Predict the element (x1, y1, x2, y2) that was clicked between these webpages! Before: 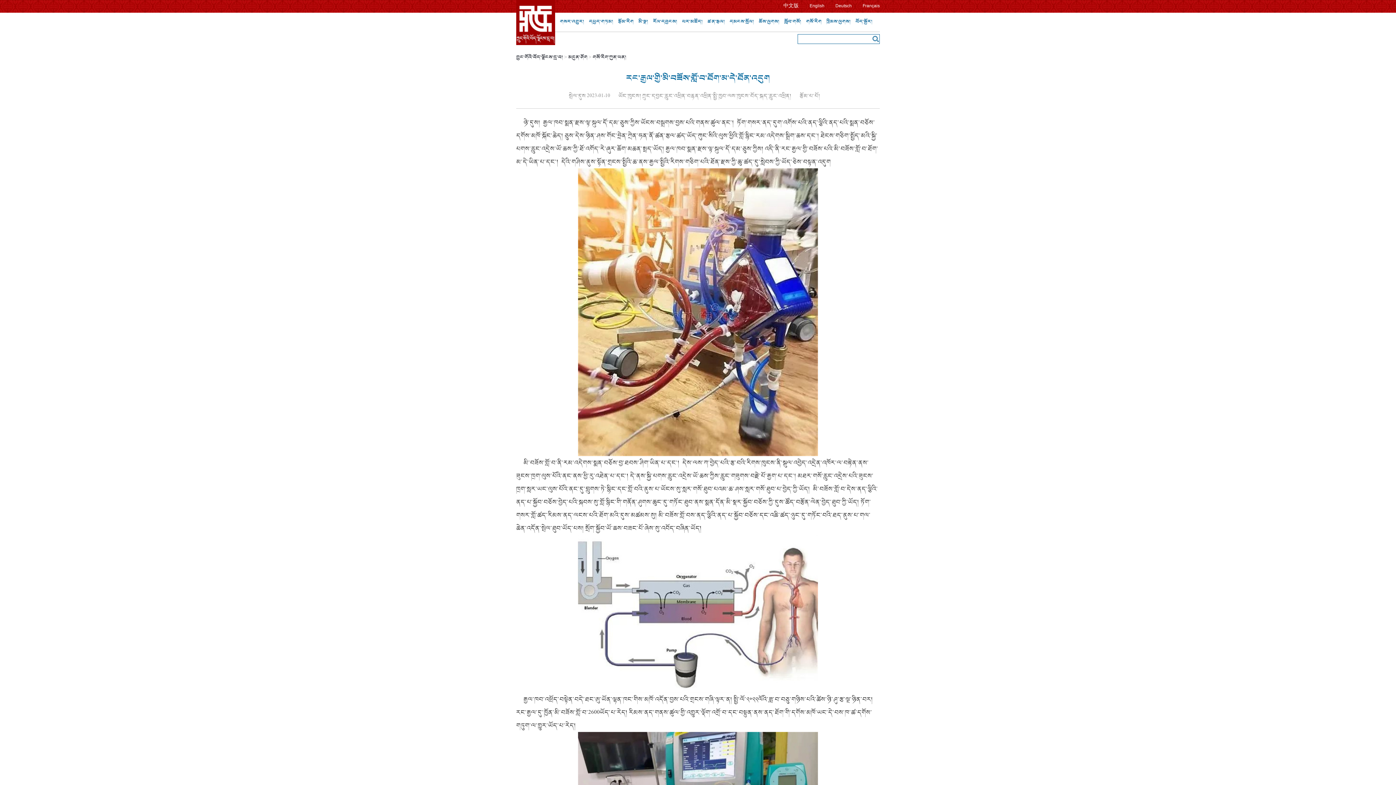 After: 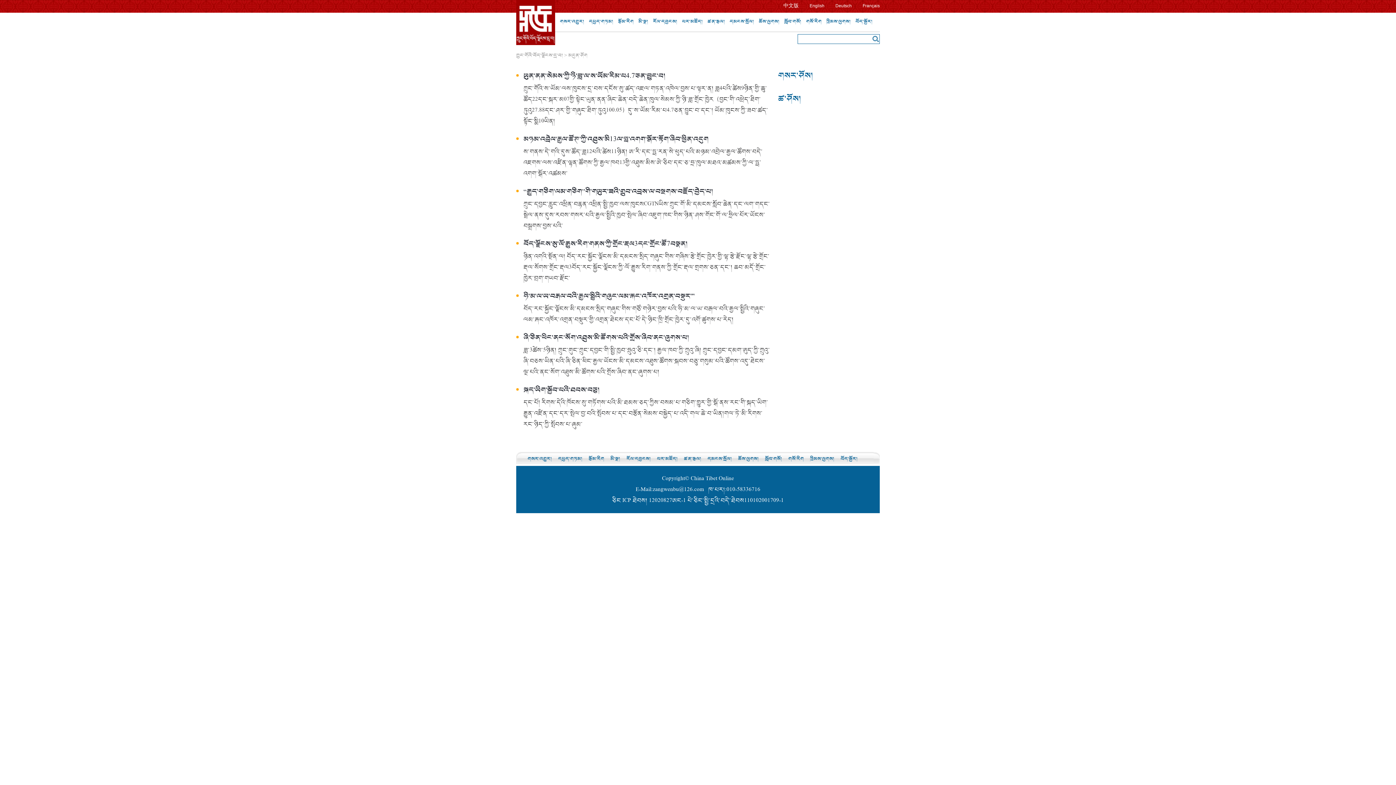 Action: label: མདུན་ཤོག bbox: (568, 53, 587, 61)